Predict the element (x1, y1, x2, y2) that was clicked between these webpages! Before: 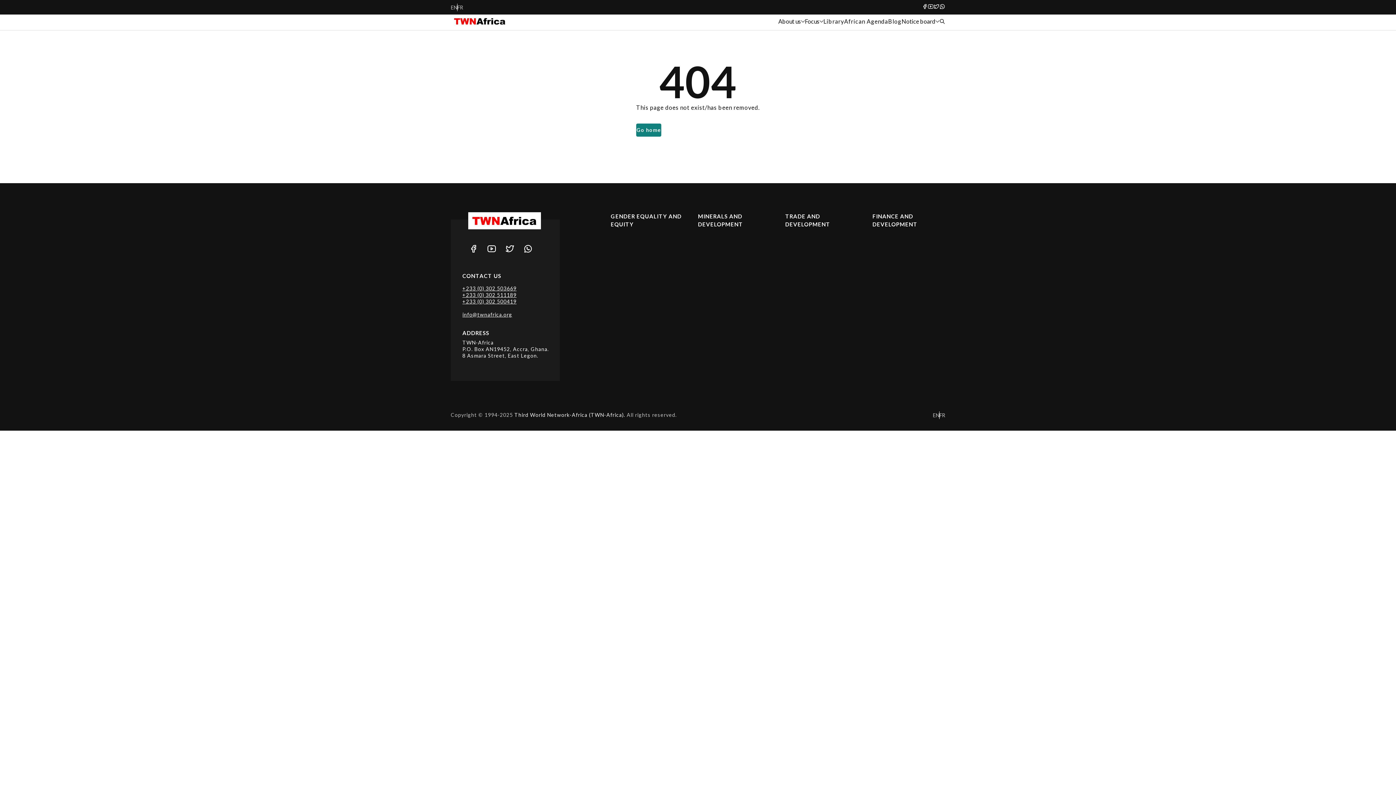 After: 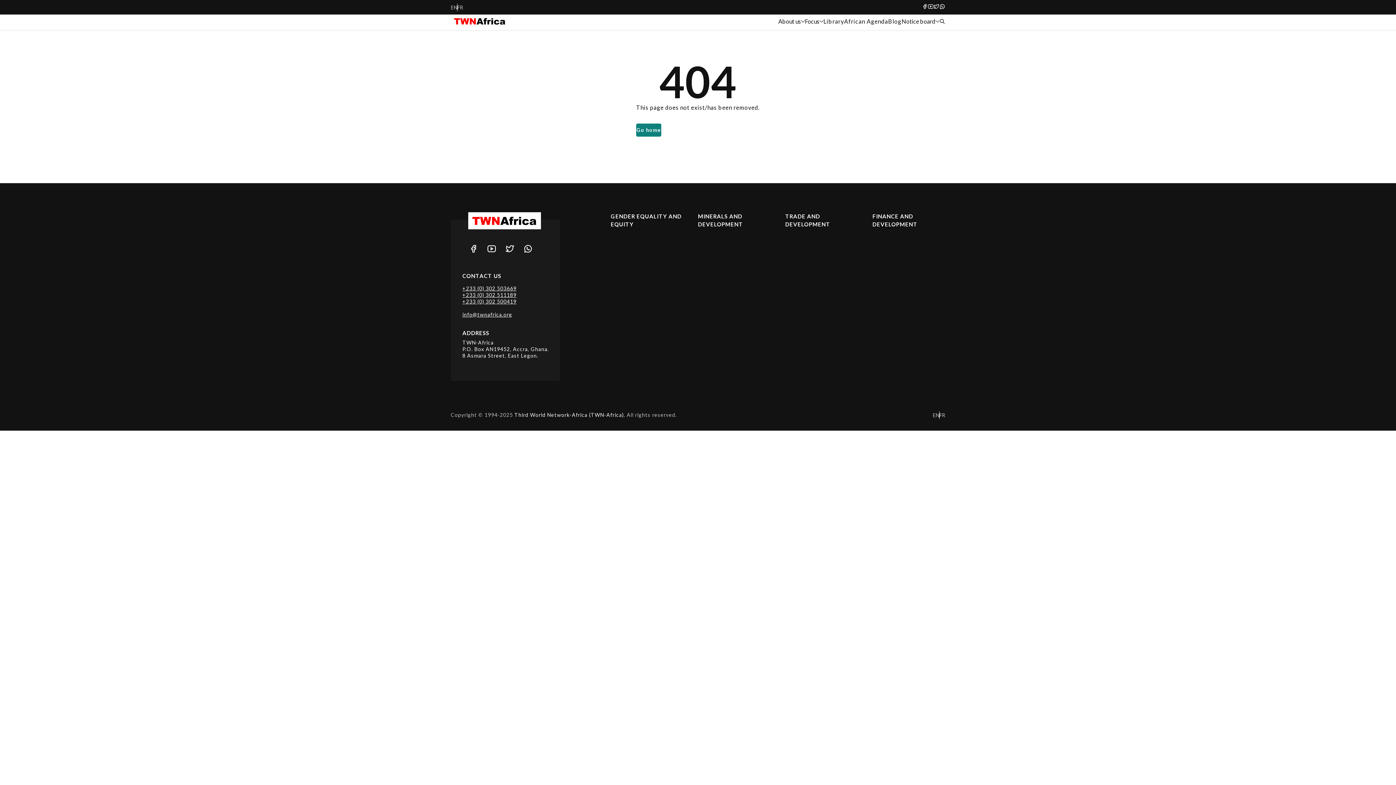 Action: label: +233 (0) 302 511189 bbox: (462, 291, 596, 298)